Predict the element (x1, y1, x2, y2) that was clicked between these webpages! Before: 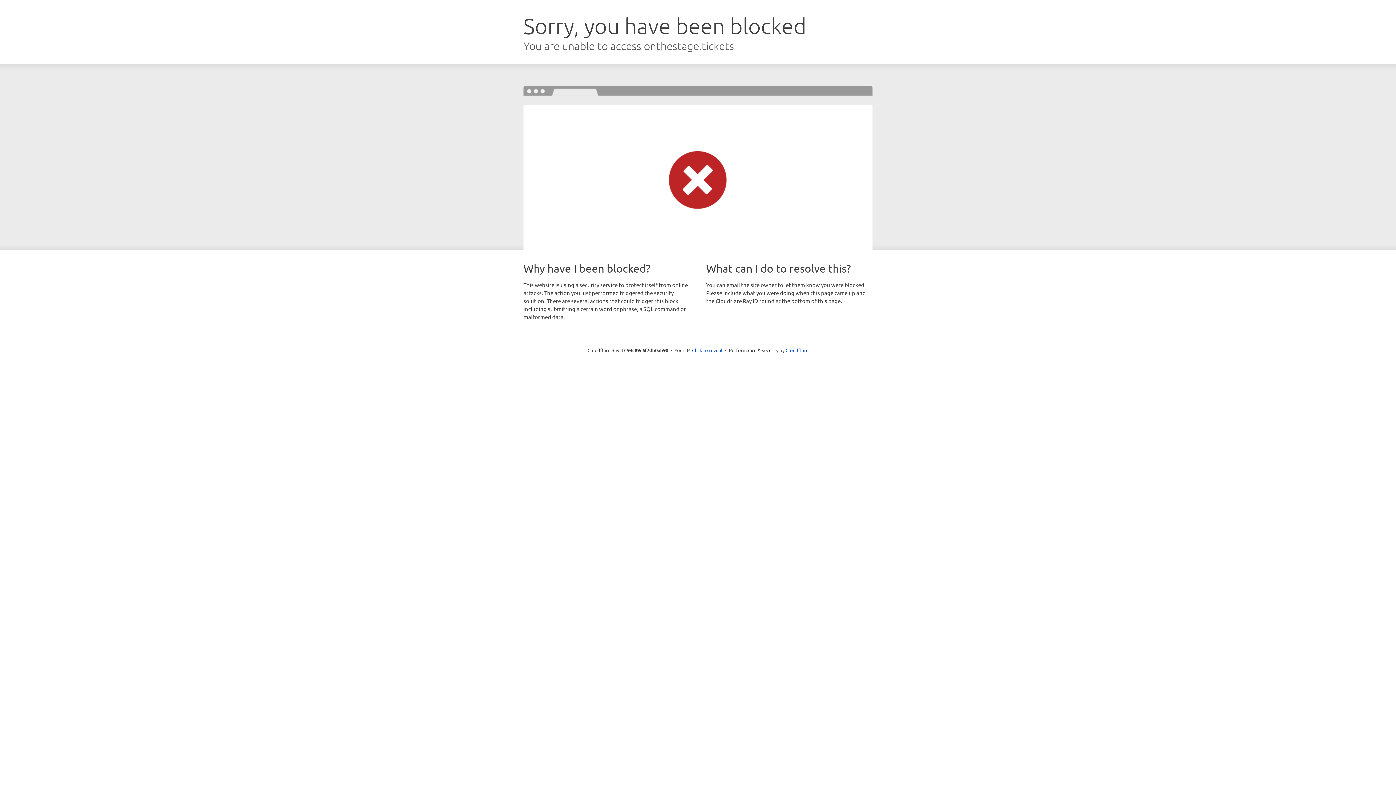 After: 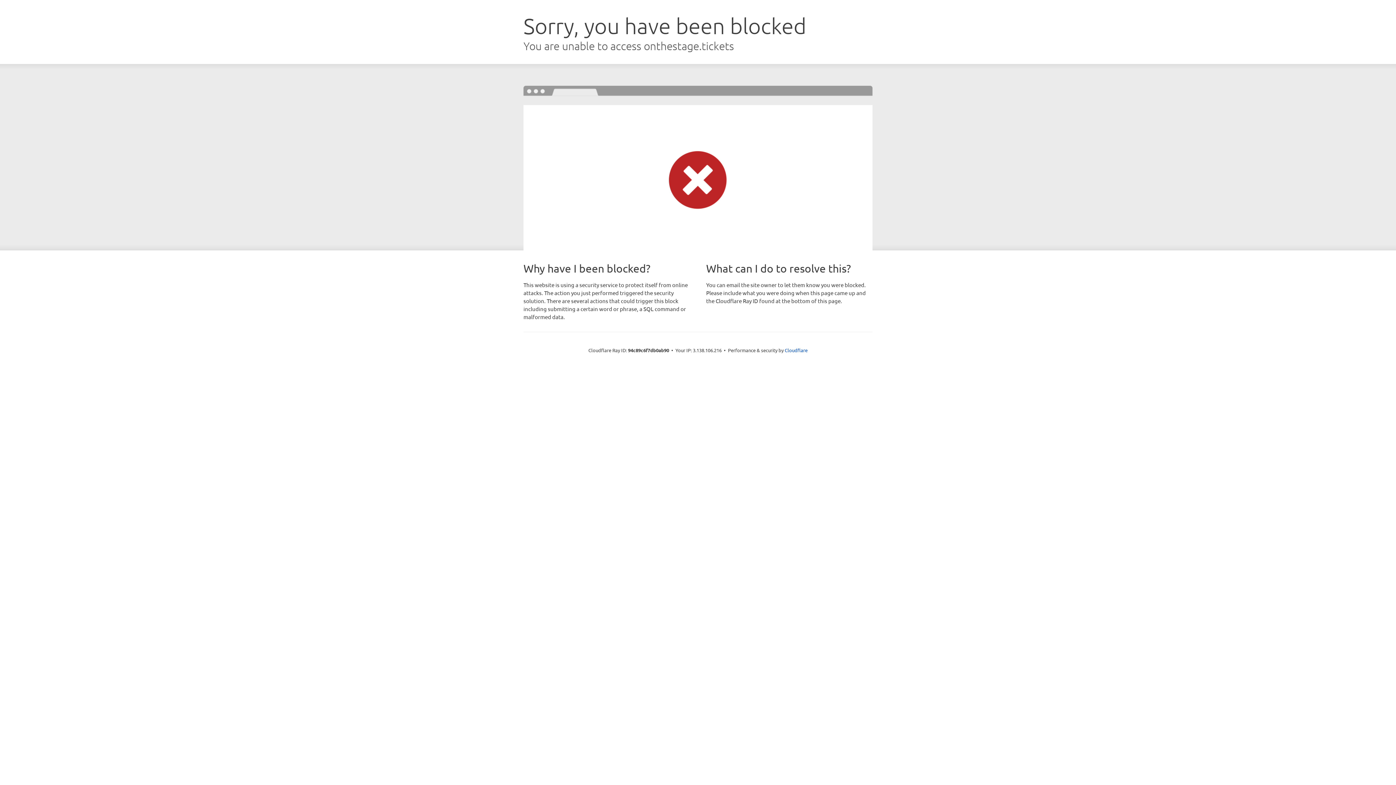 Action: label: Click to reveal bbox: (692, 346, 722, 353)